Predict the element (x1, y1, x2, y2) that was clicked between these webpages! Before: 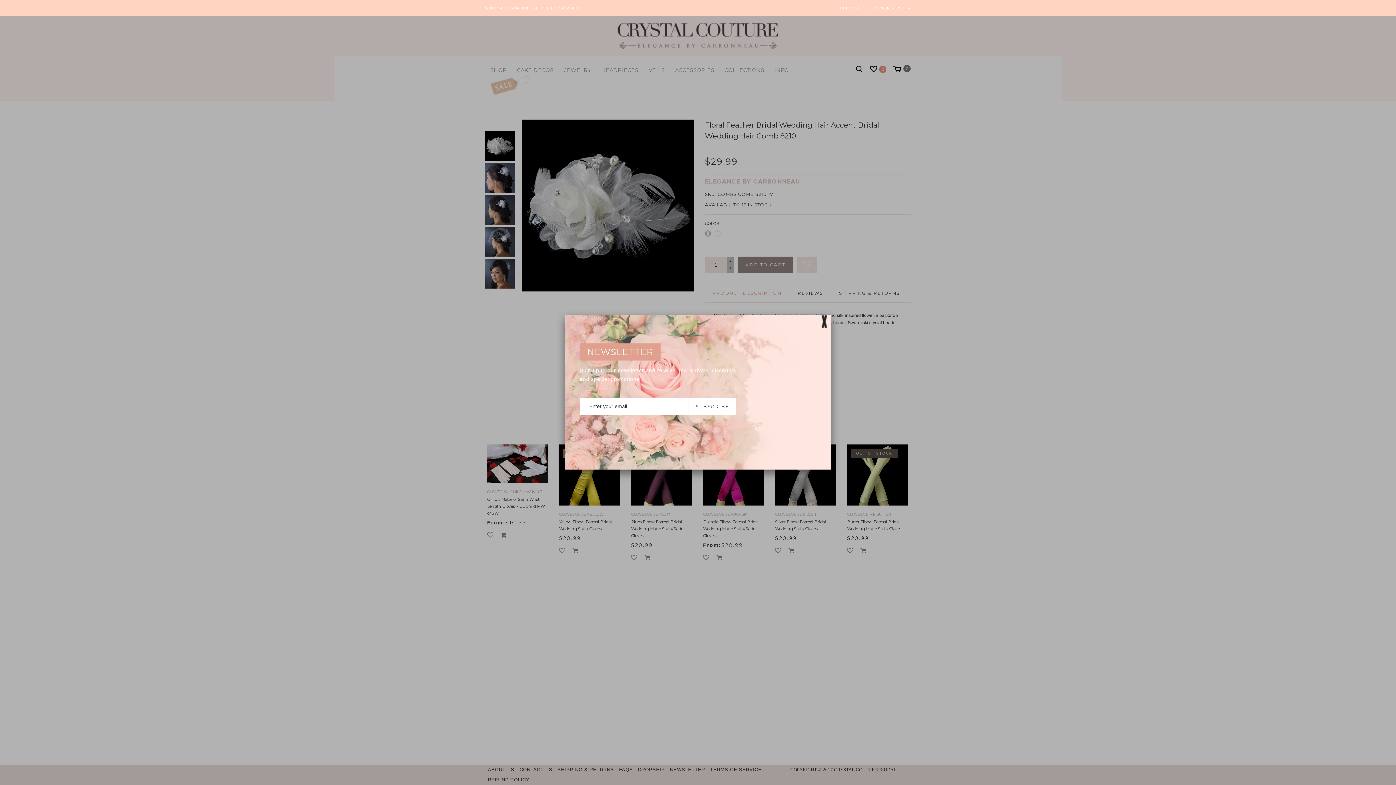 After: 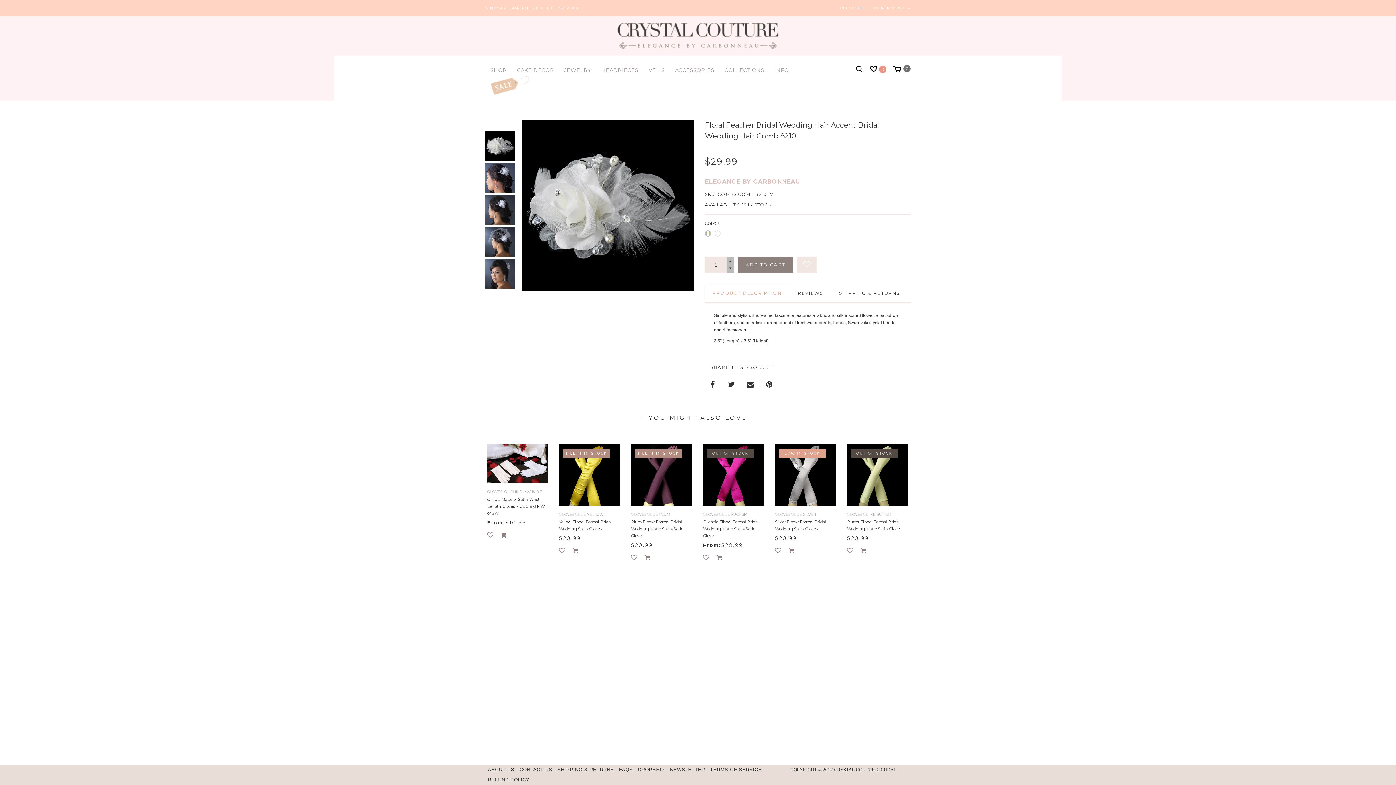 Action: bbox: (689, 398, 736, 415) label: SUBSCRIBE